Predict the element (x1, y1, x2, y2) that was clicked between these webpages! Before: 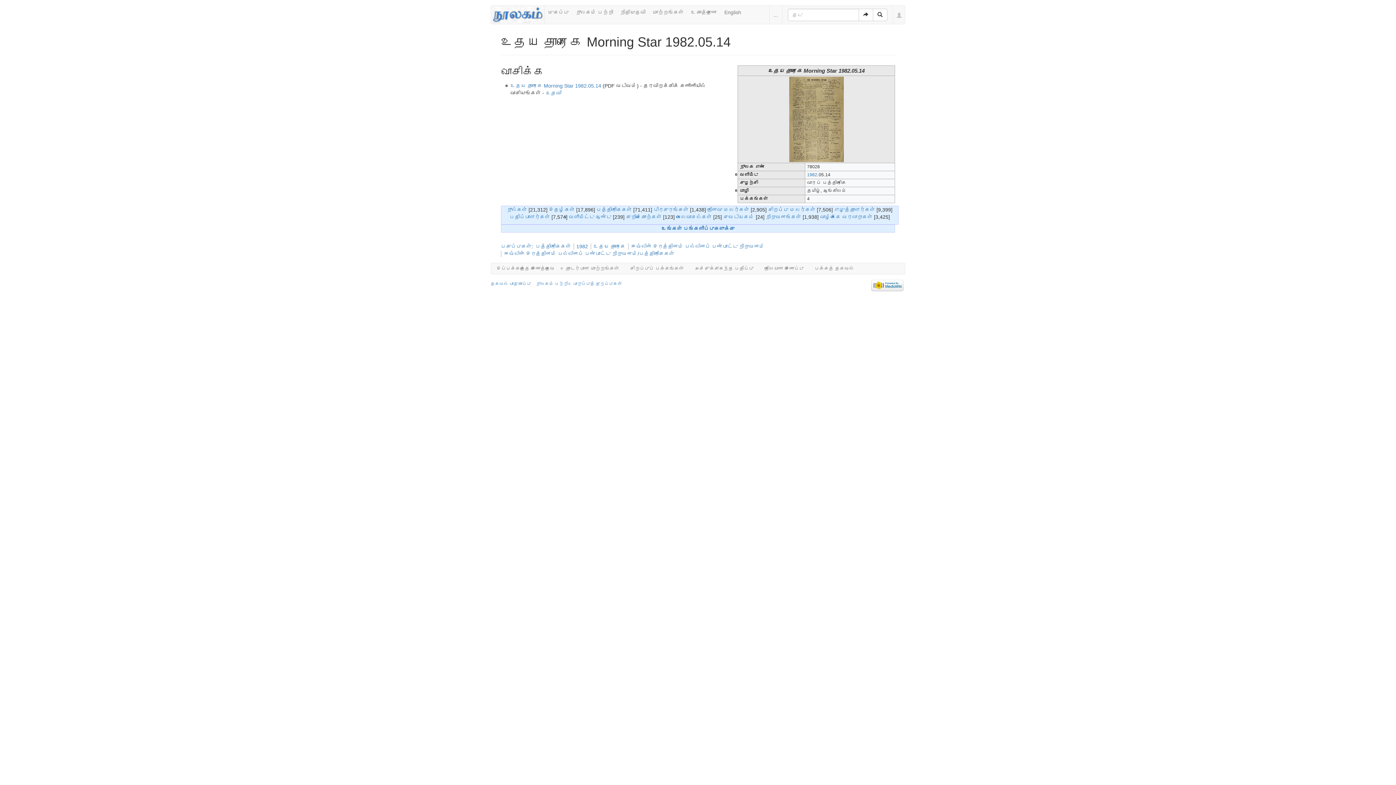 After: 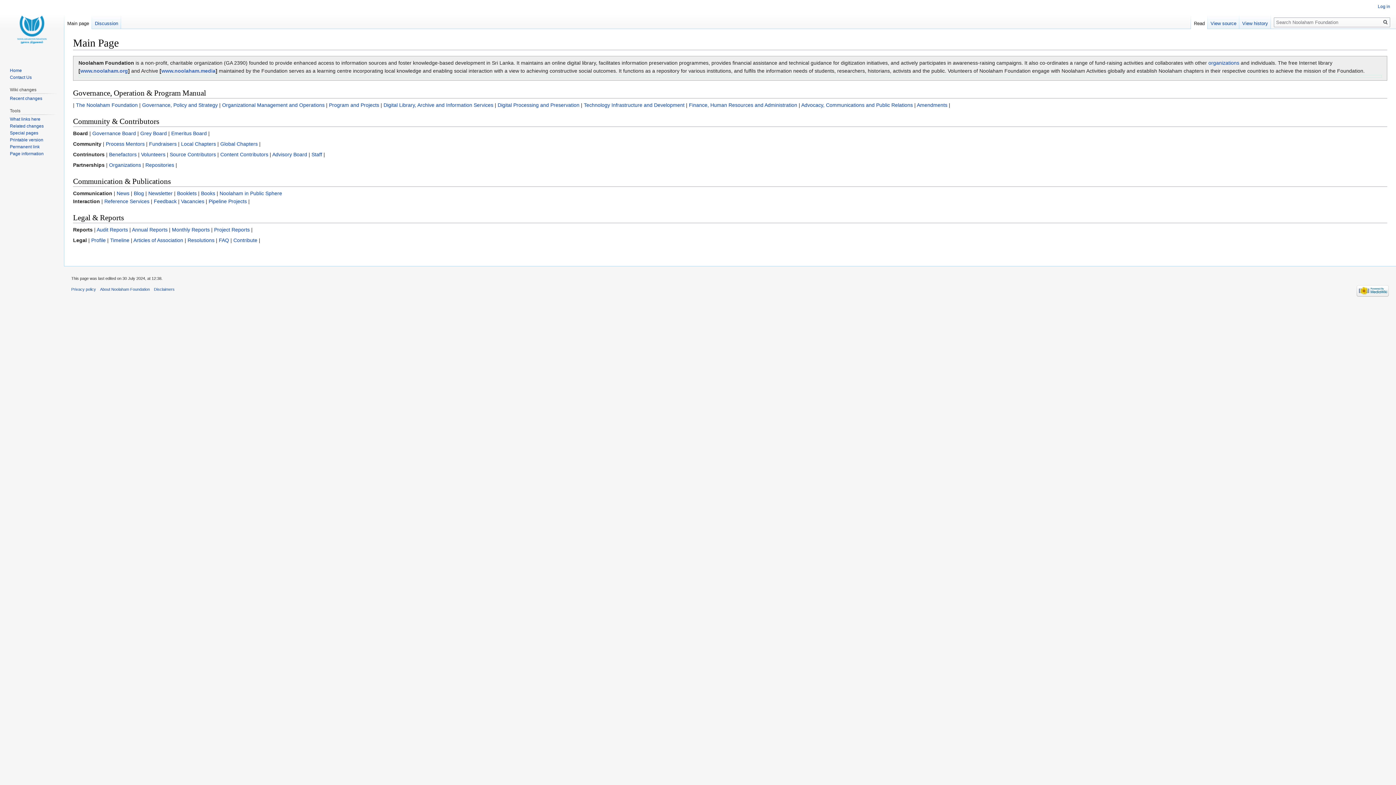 Action: label: நூலகம் பற்றி bbox: (572, 5, 616, 18)